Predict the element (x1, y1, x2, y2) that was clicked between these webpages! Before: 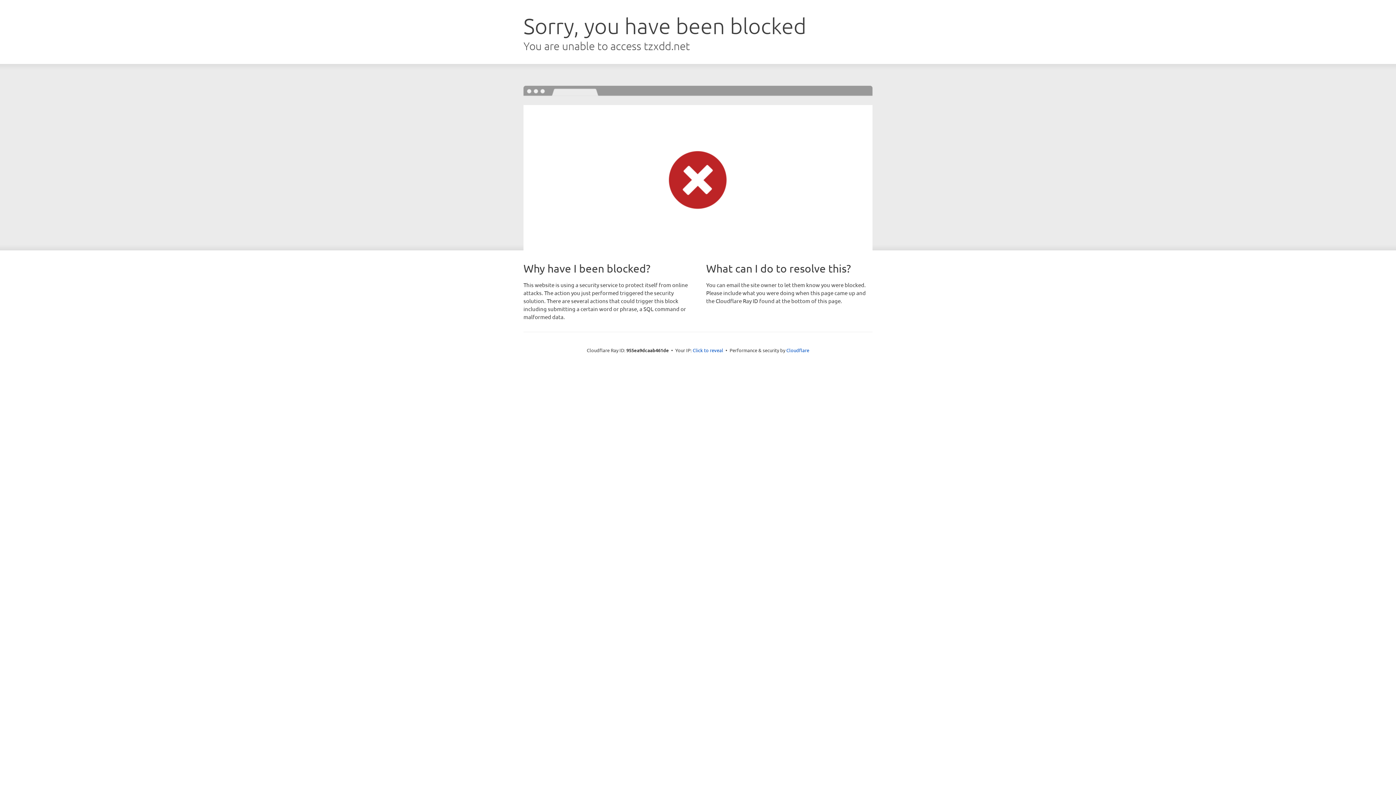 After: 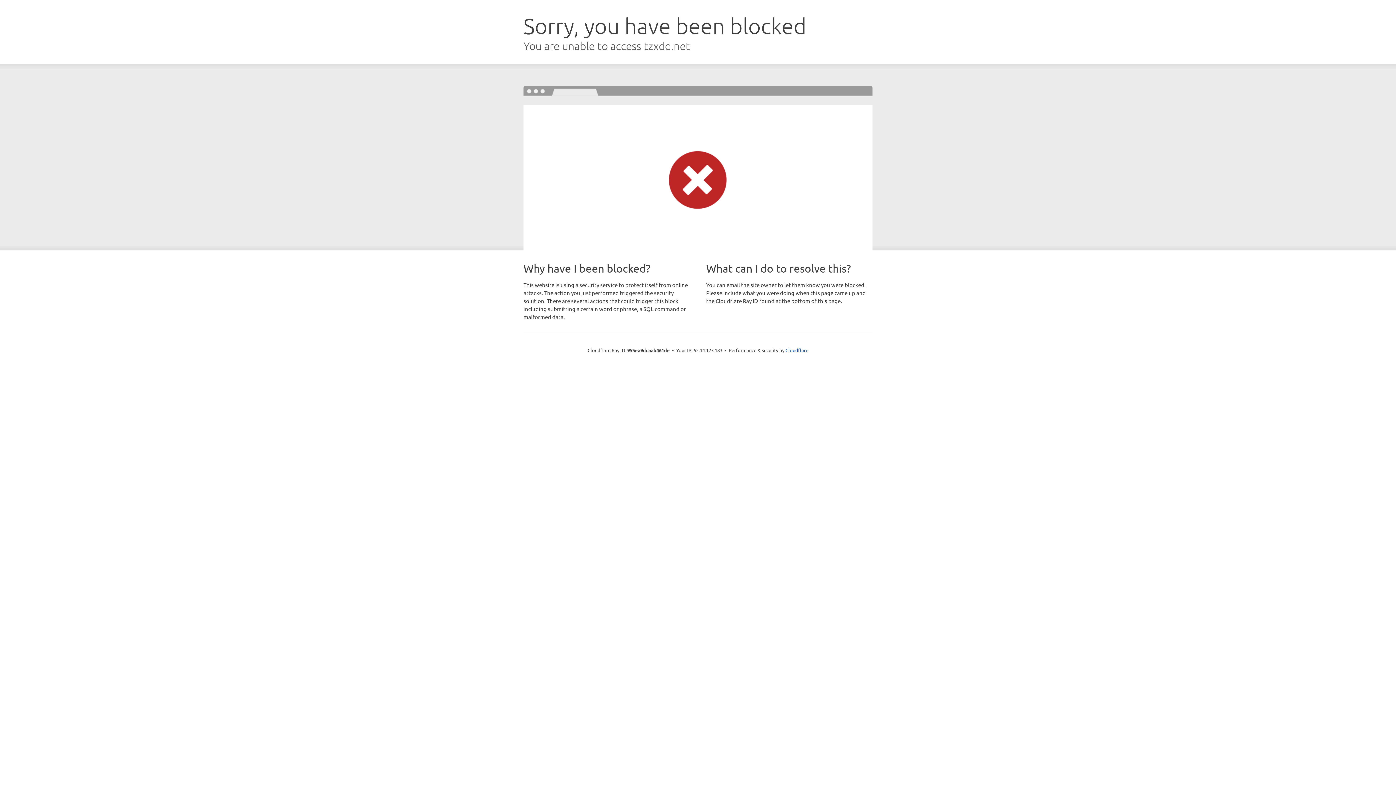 Action: label: Click to reveal bbox: (692, 346, 723, 353)